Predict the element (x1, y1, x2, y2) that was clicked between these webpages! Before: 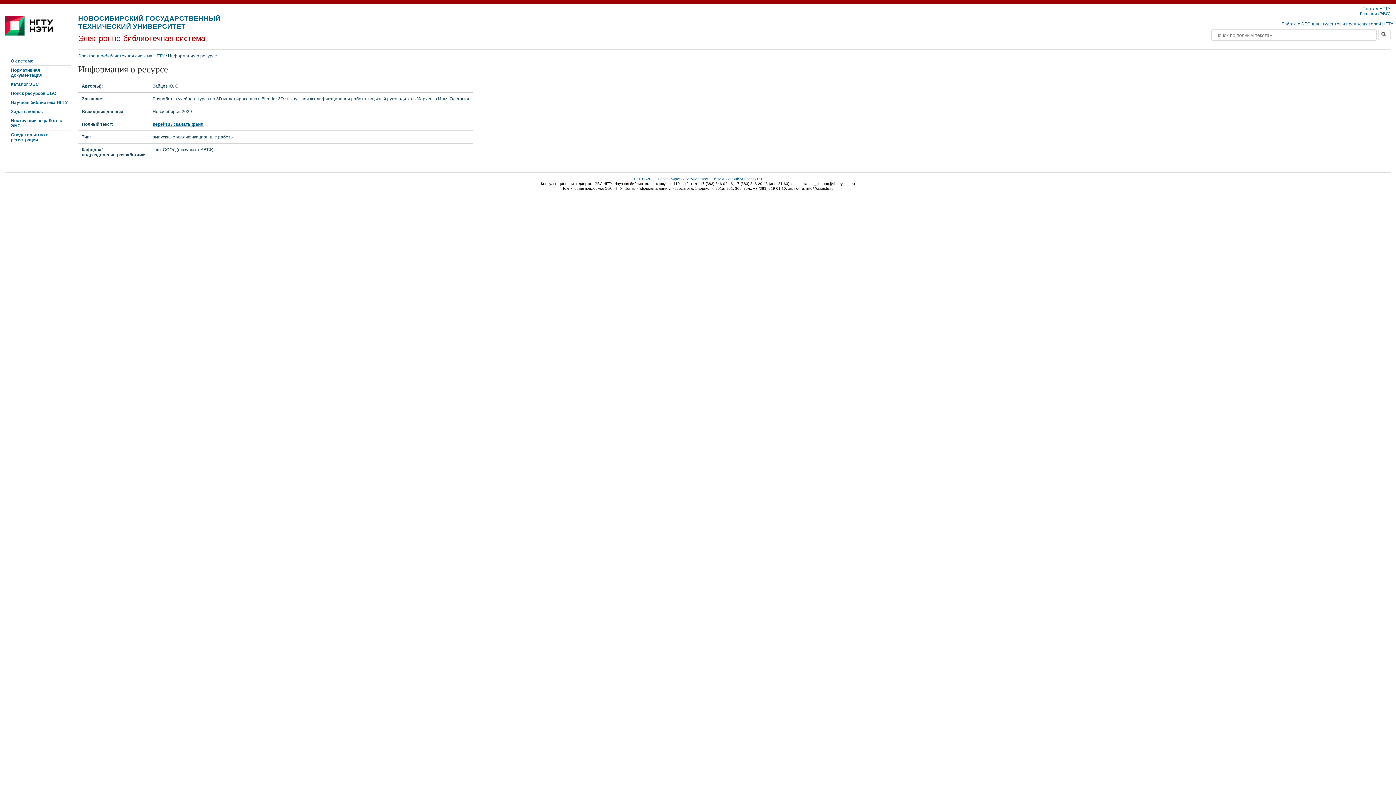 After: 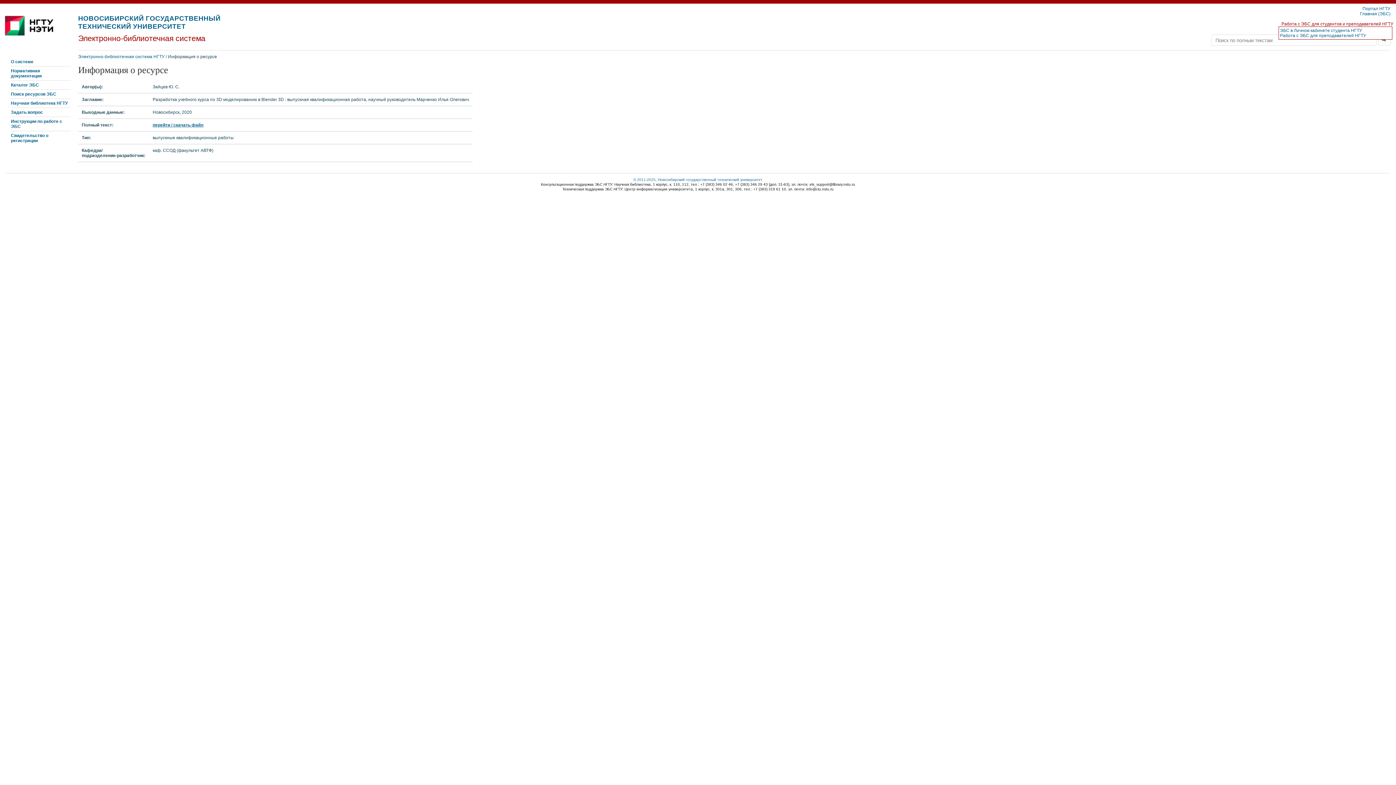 Action: bbox: (1281, 21, 1393, 26) label: Работа с ЭБС для студентов и преподавателей НГТУ